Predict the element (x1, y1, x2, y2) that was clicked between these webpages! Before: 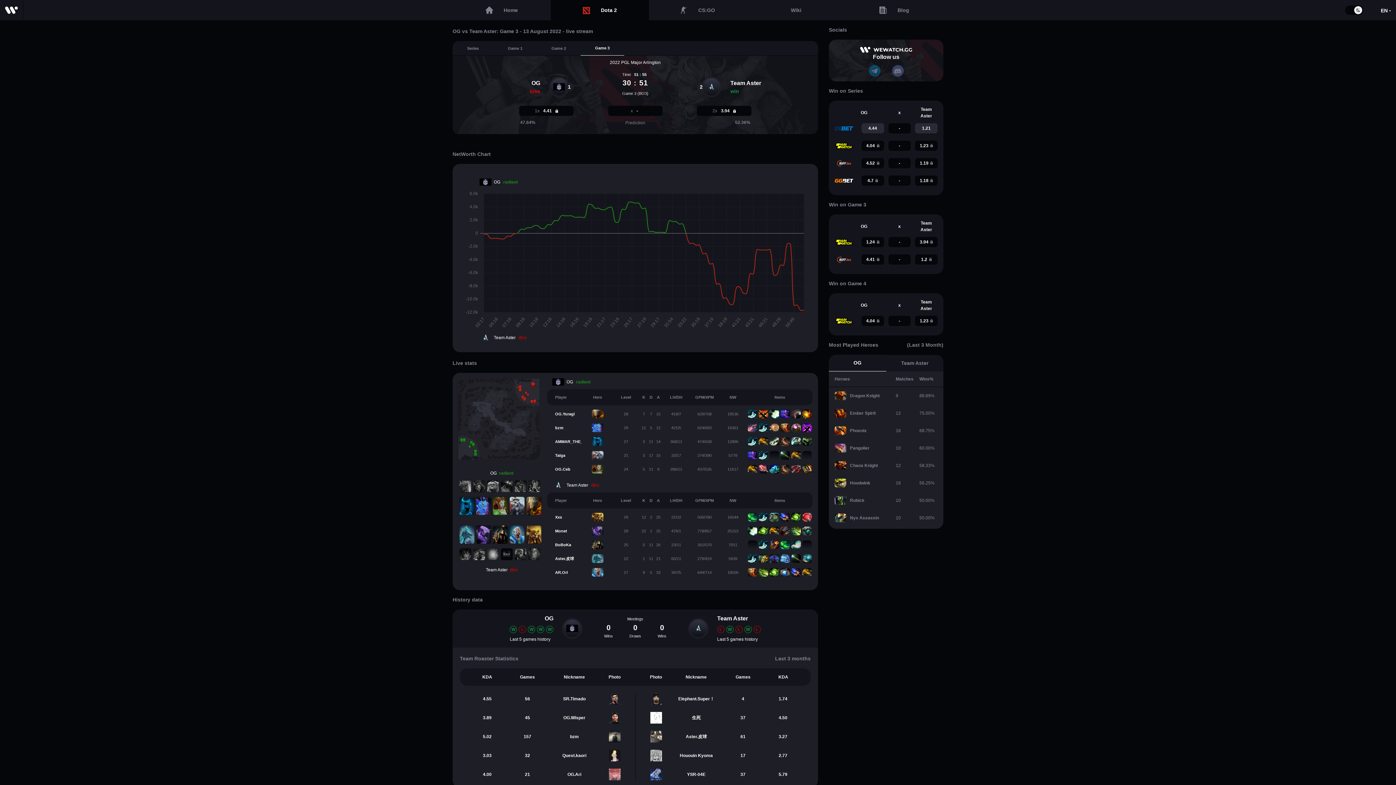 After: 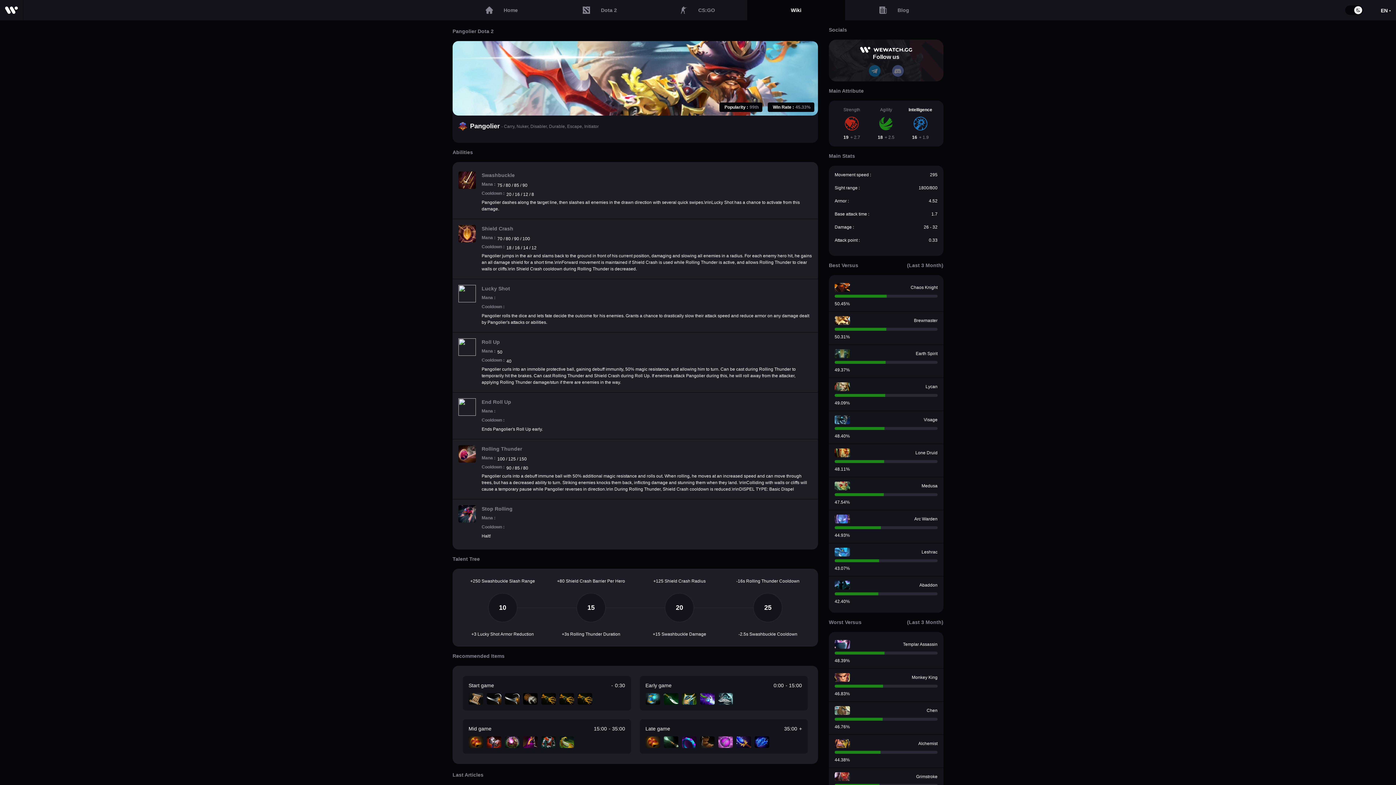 Action: label: Pangolier
10
60.00% bbox: (829, 439, 943, 457)